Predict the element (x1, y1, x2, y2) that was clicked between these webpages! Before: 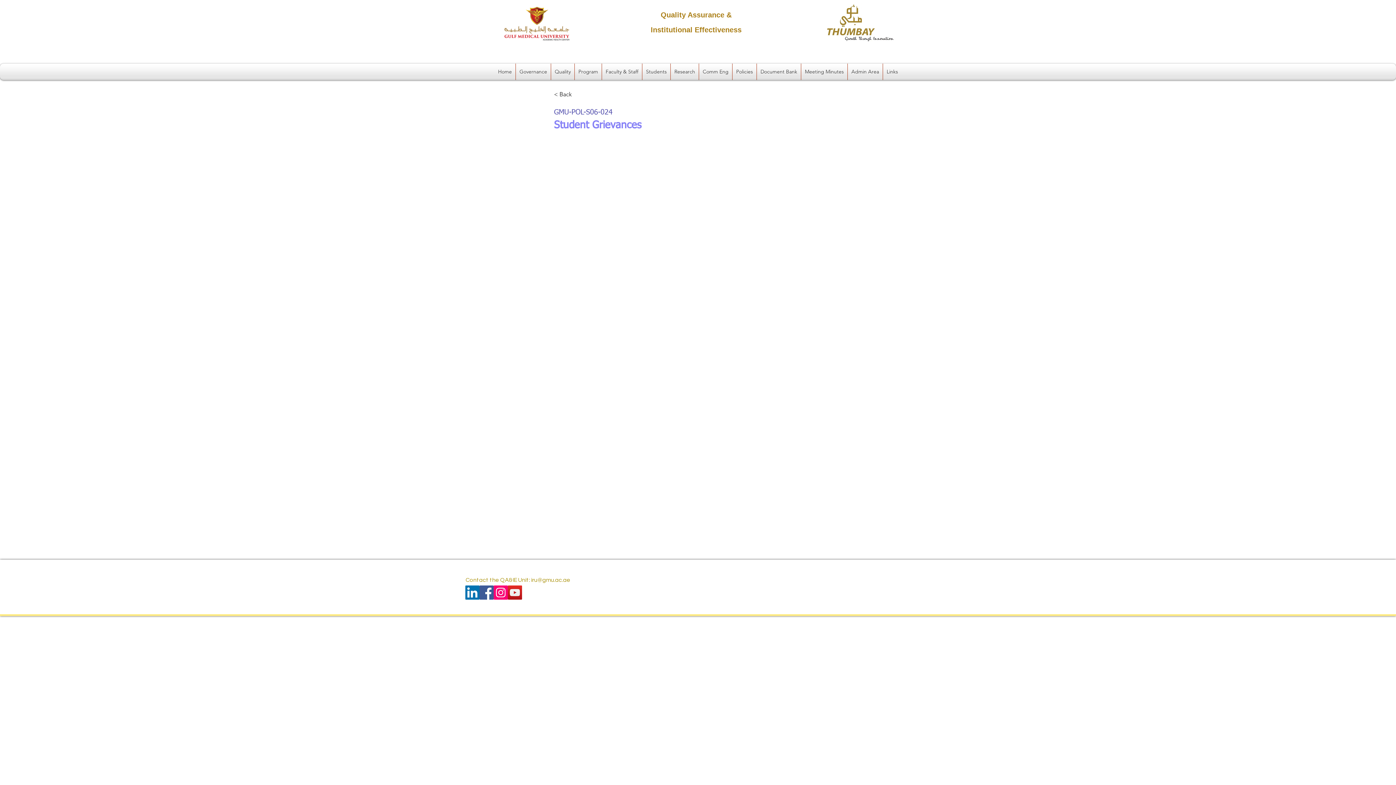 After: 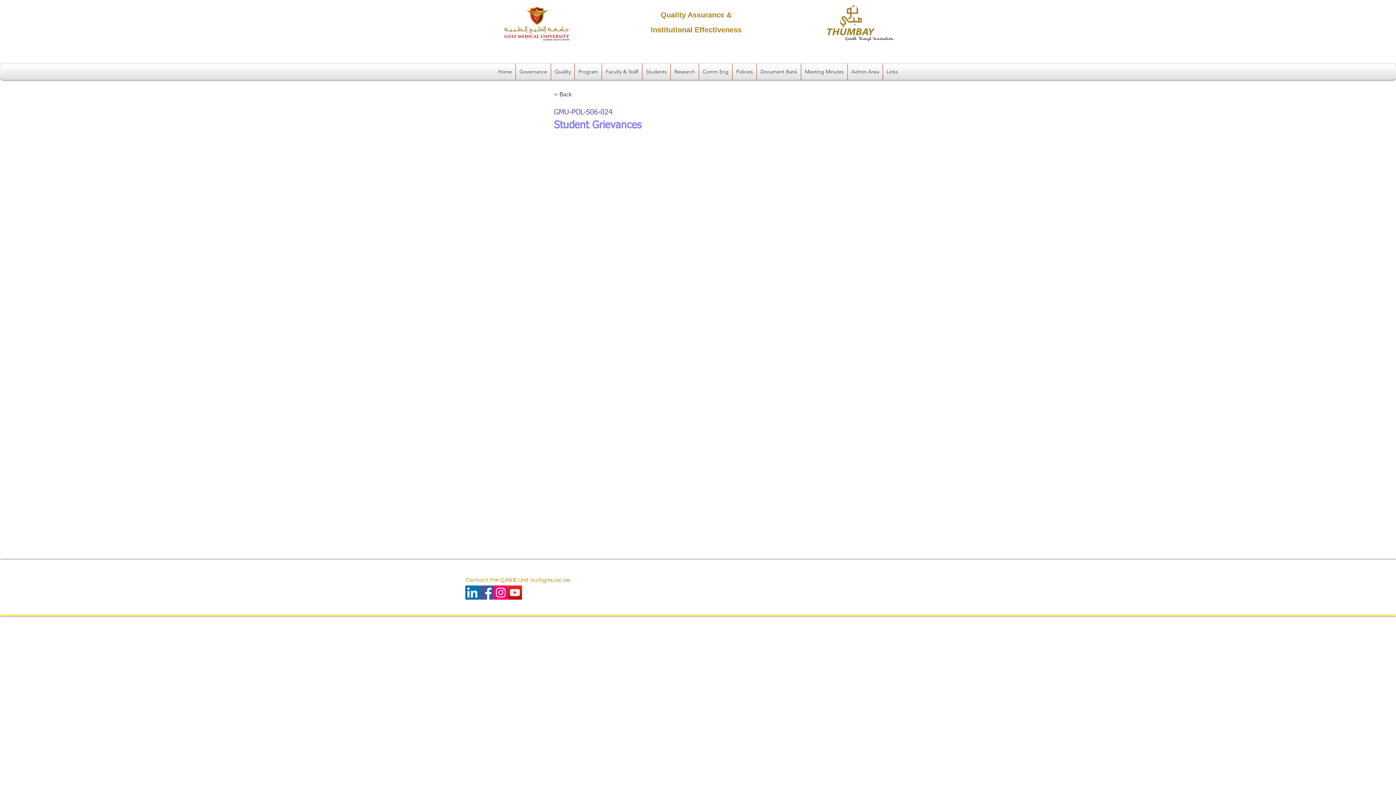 Action: bbox: (699, 63, 732, 80) label: Comm Eng